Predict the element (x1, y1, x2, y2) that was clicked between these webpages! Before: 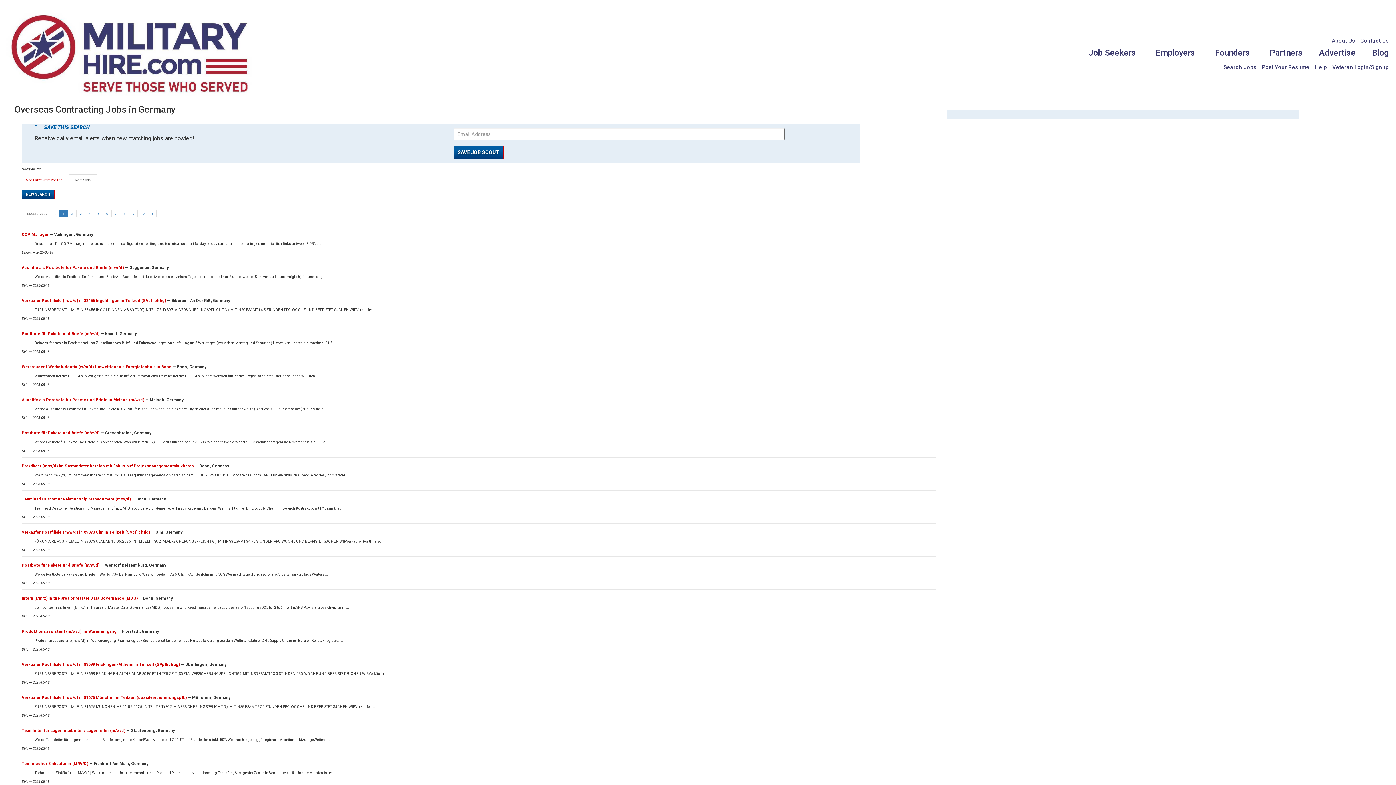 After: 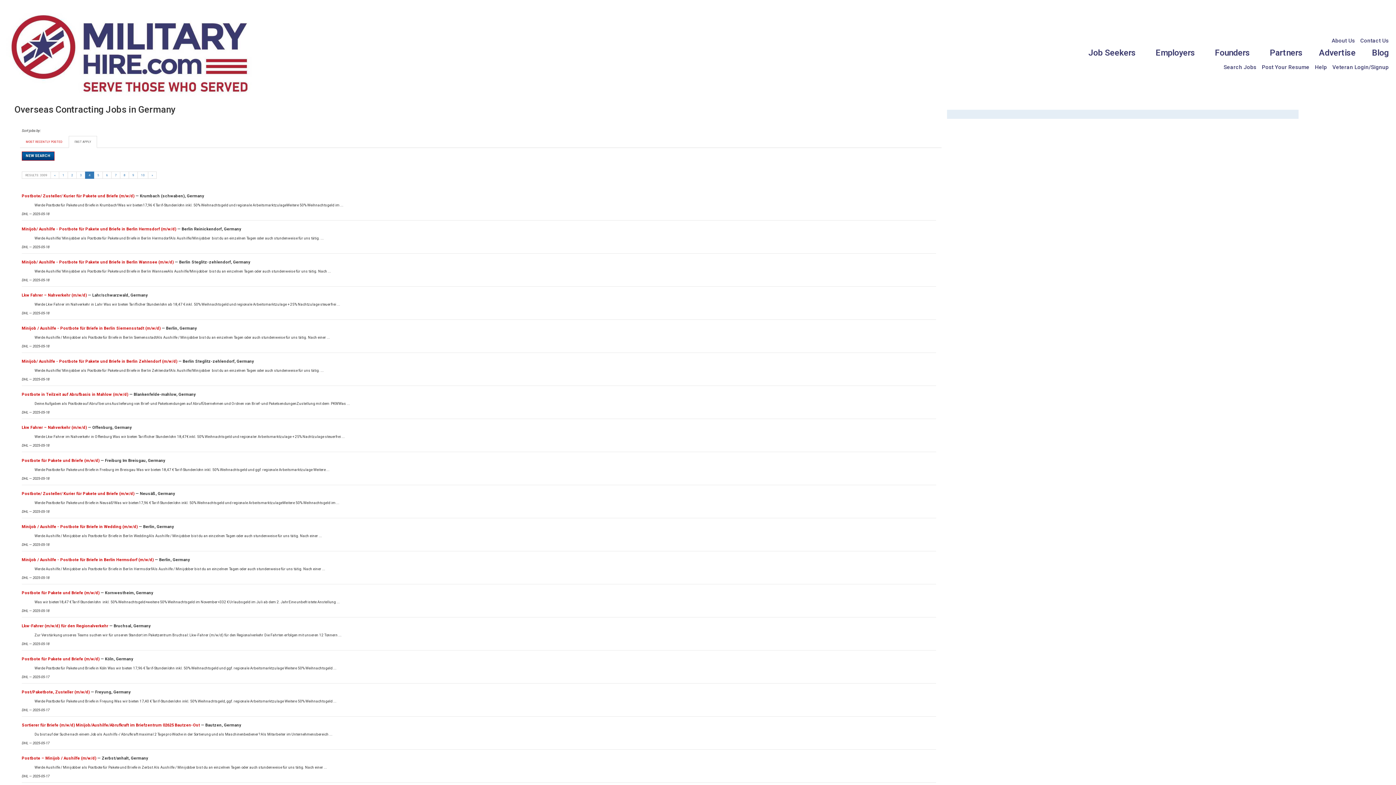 Action: bbox: (85, 210, 94, 217) label: 4